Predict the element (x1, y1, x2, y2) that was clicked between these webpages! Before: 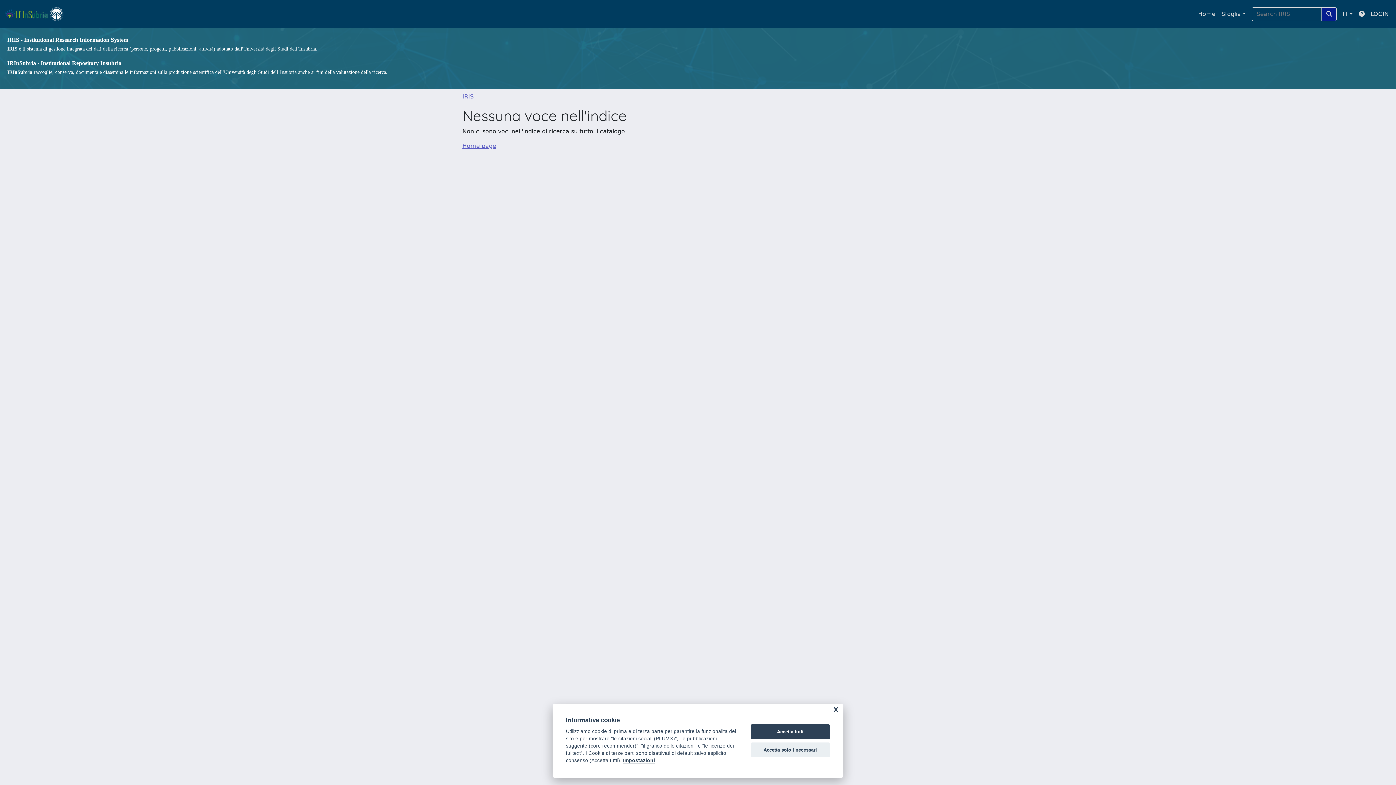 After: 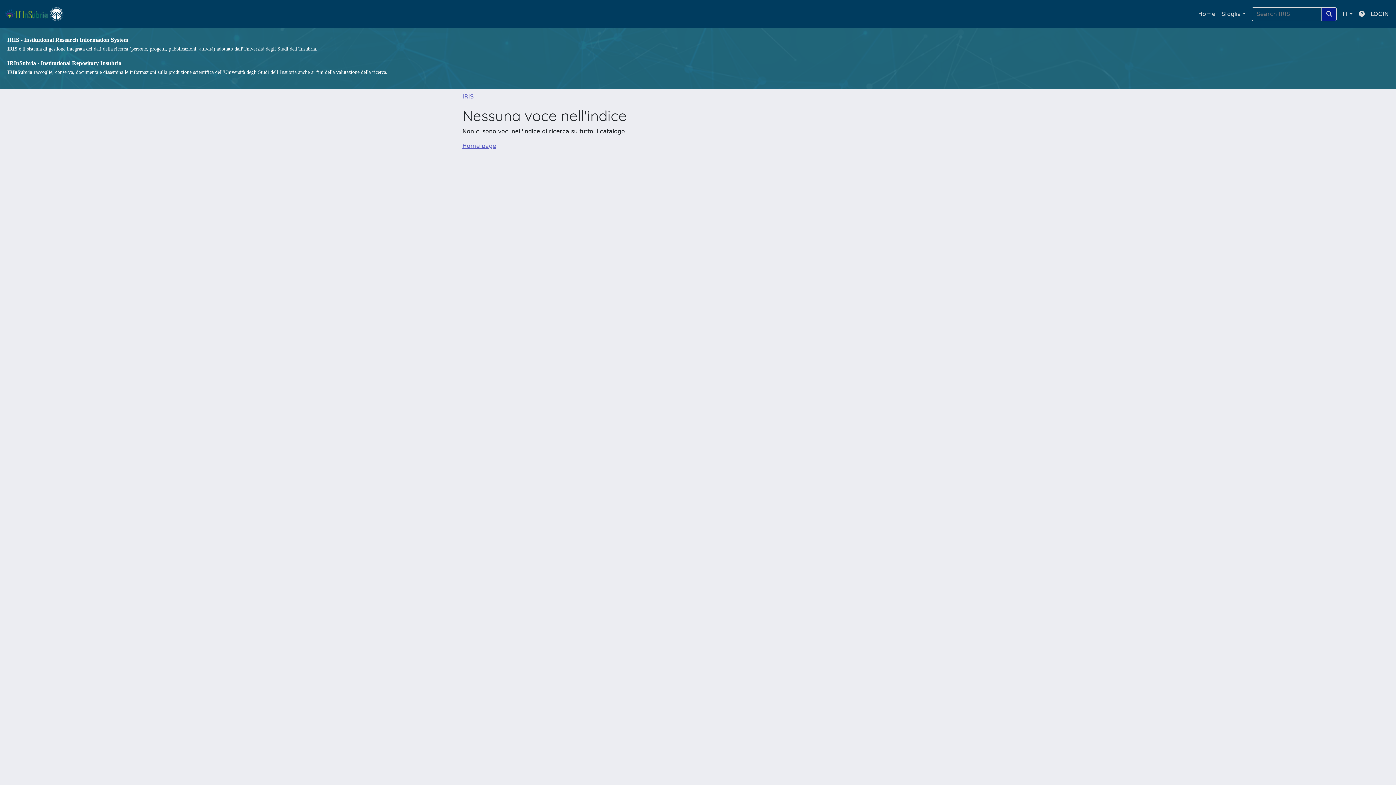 Action: label: Accetta solo i necessari bbox: (750, 742, 830, 757)